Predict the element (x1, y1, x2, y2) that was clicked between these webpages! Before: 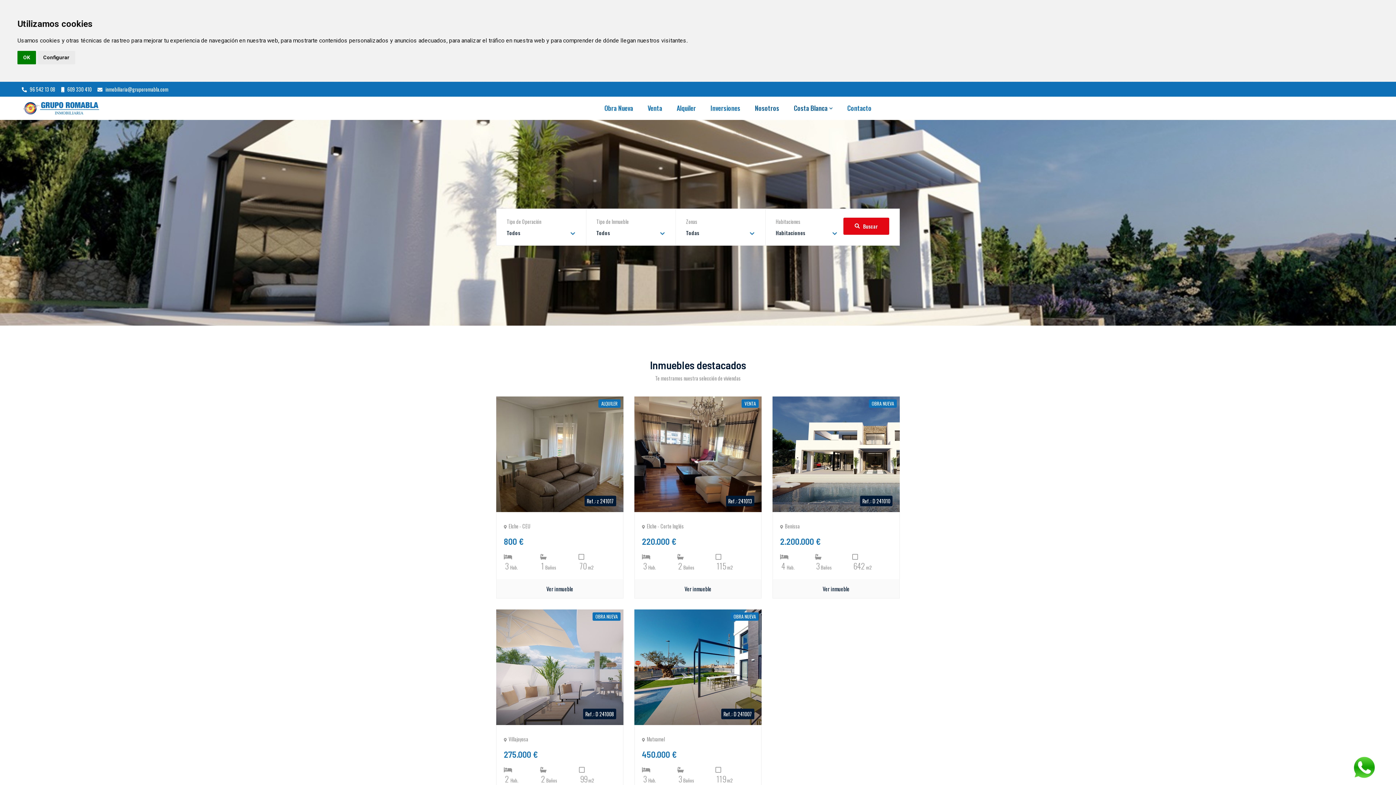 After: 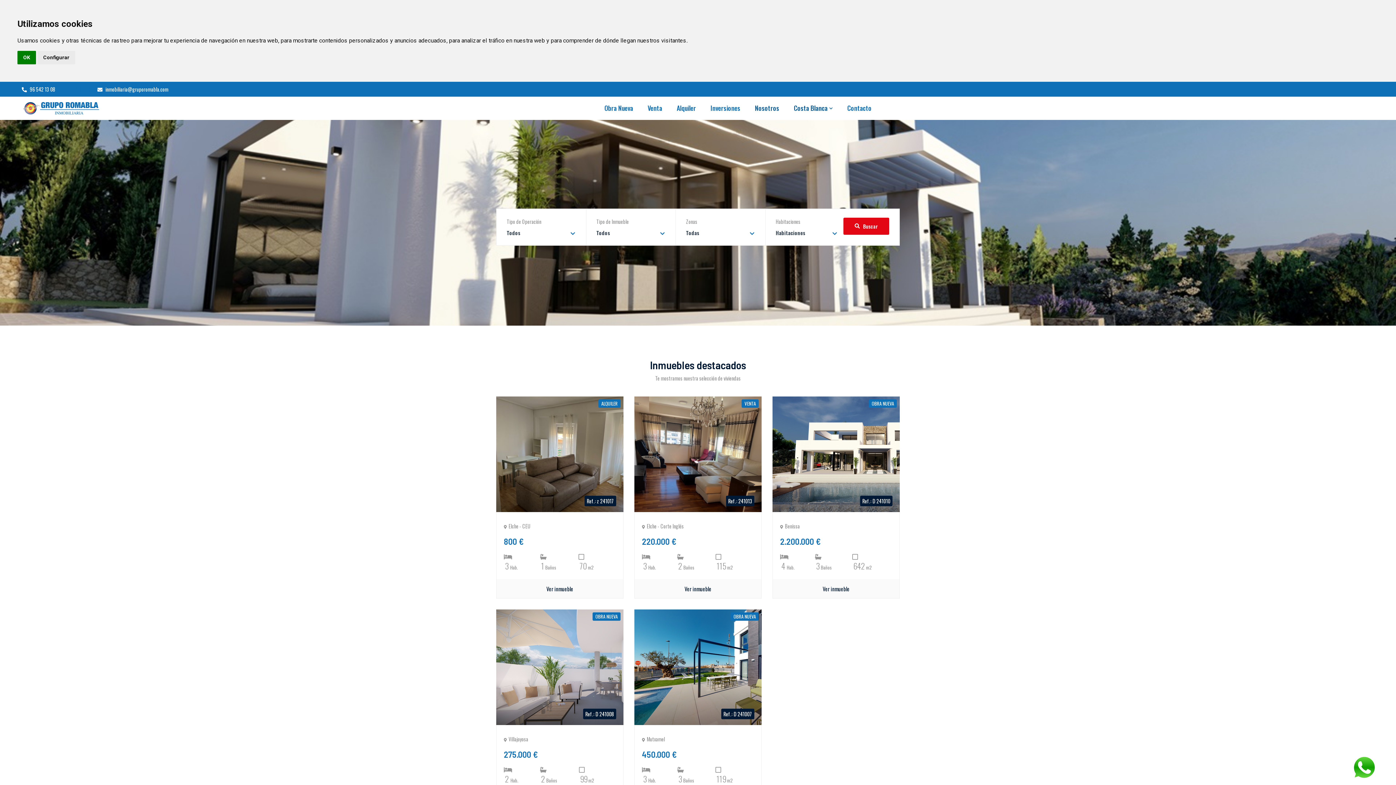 Action: bbox: (61, 85, 91, 93) label: 609 330 410